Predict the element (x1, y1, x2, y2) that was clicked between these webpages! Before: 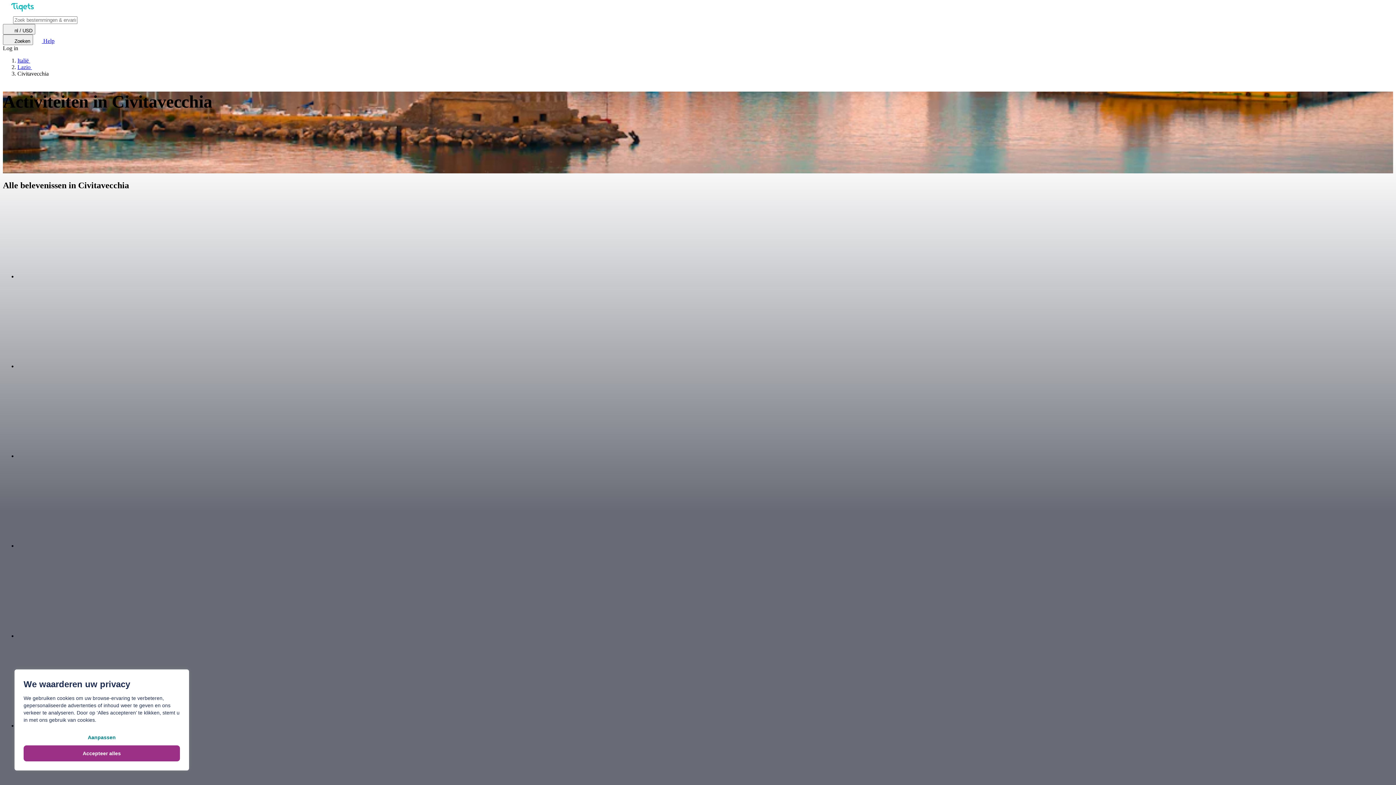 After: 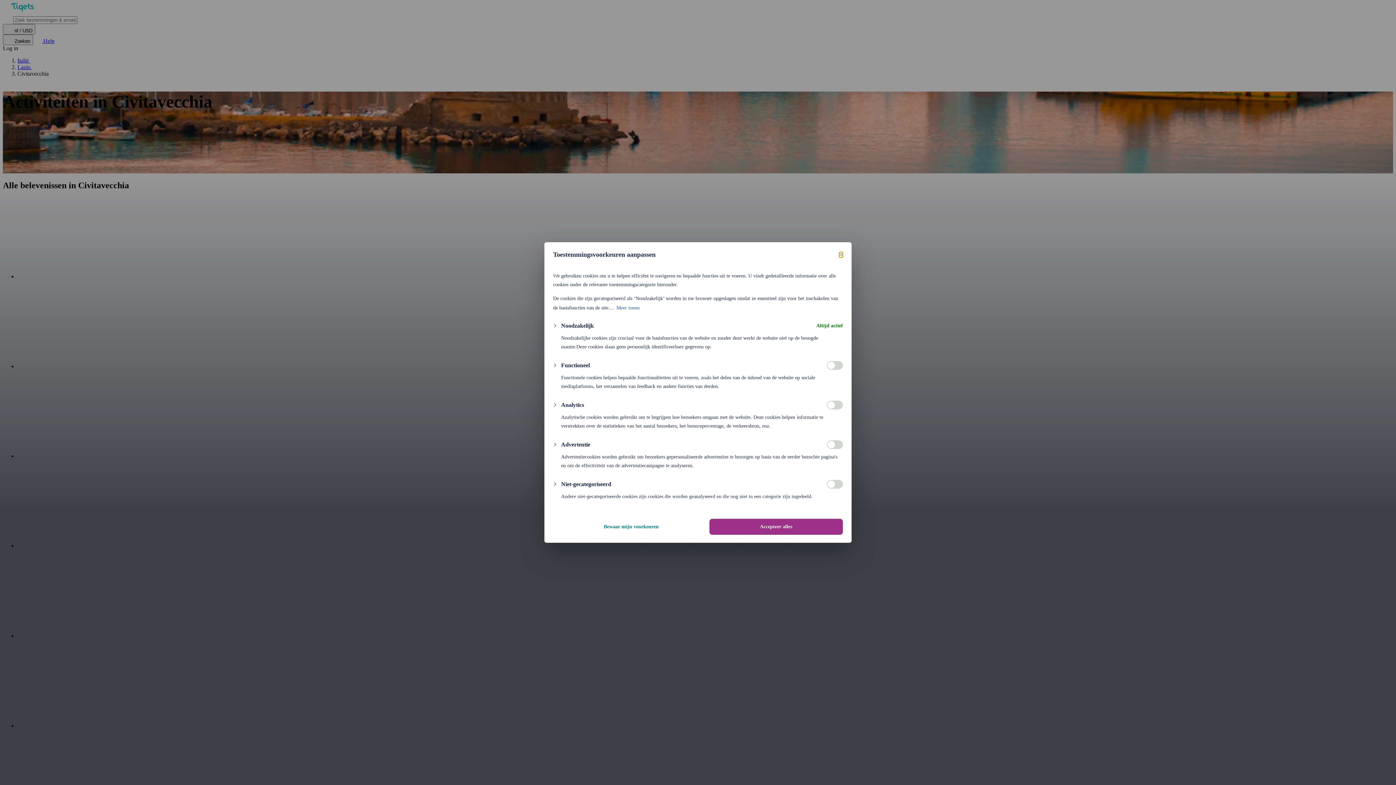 Action: label: Aanpassen bbox: (23, 729, 180, 745)